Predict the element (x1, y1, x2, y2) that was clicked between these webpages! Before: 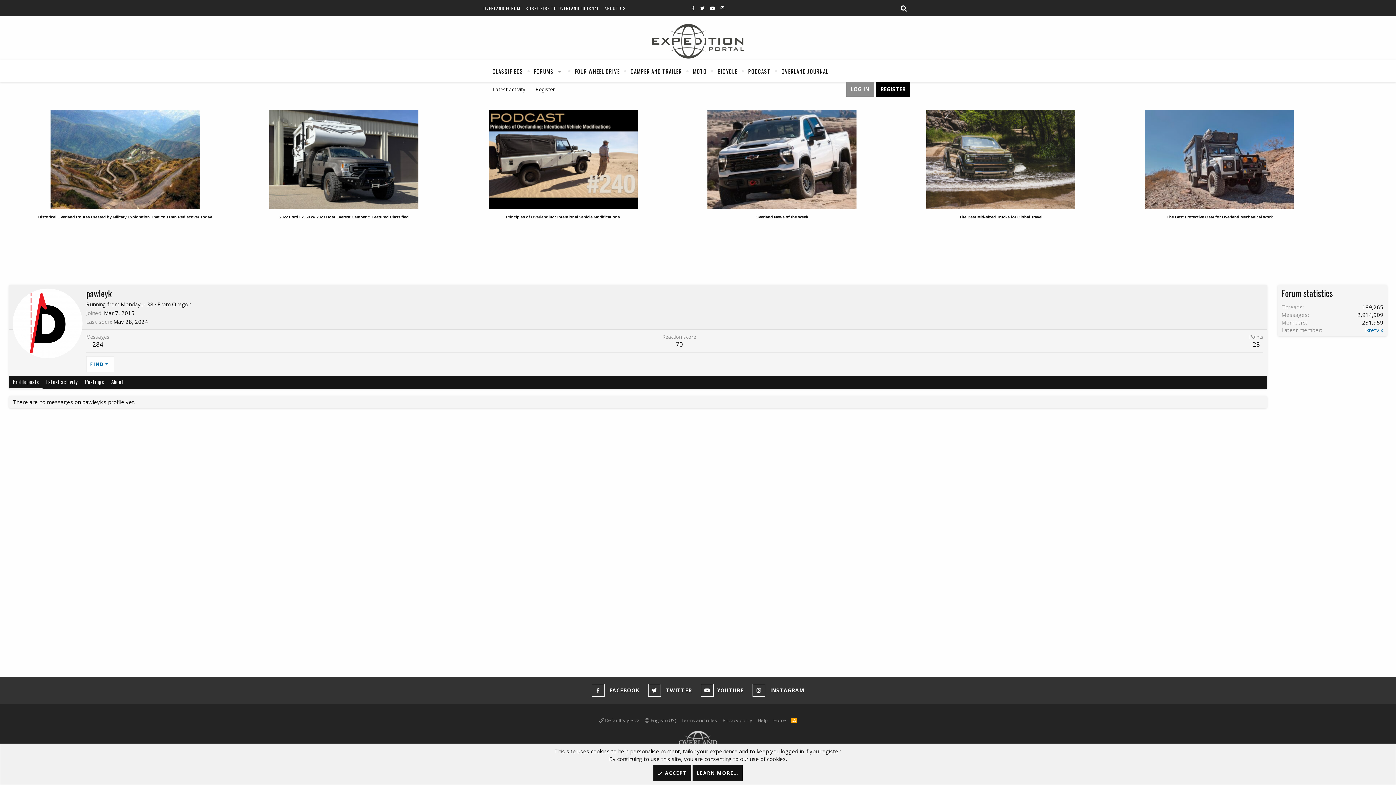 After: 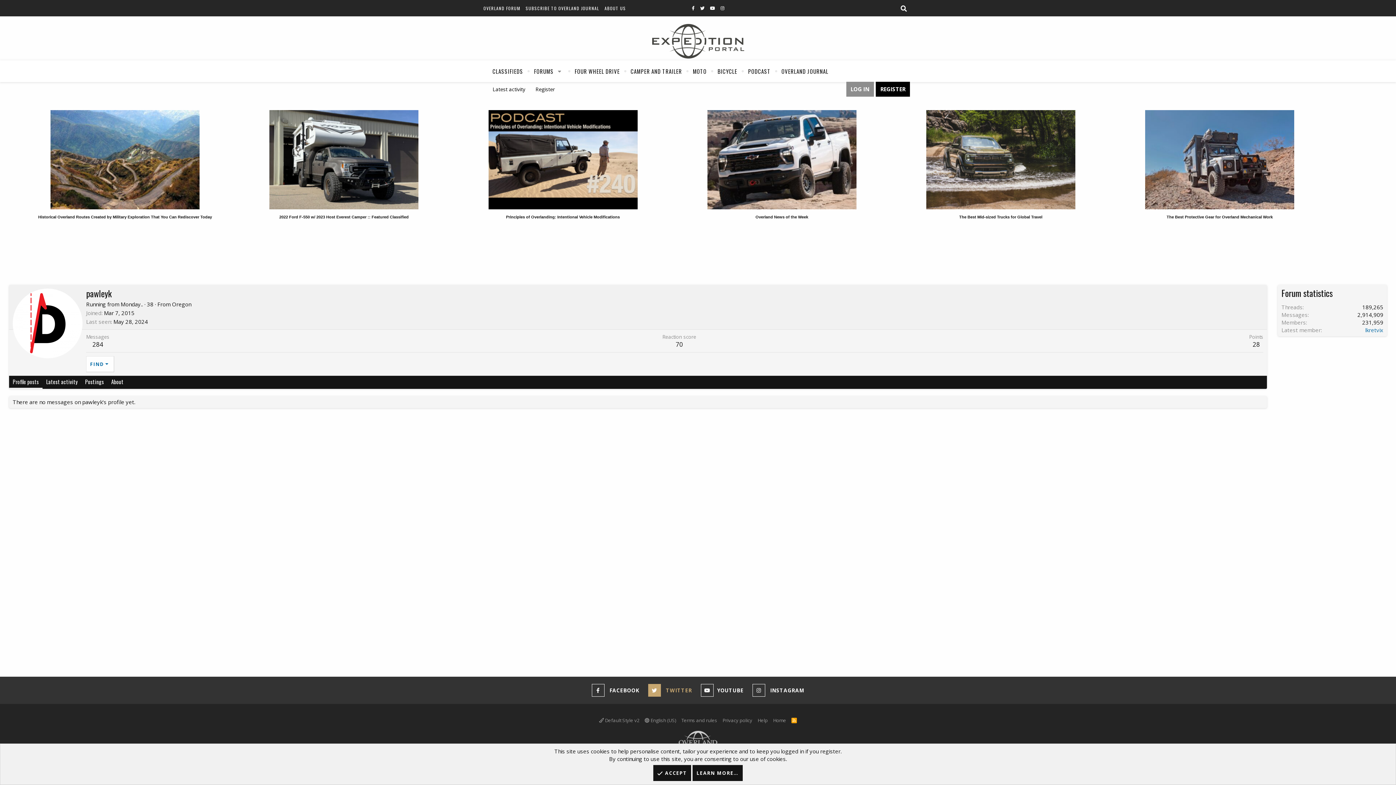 Action: label:  TWITTER  bbox: (648, 686, 693, 694)